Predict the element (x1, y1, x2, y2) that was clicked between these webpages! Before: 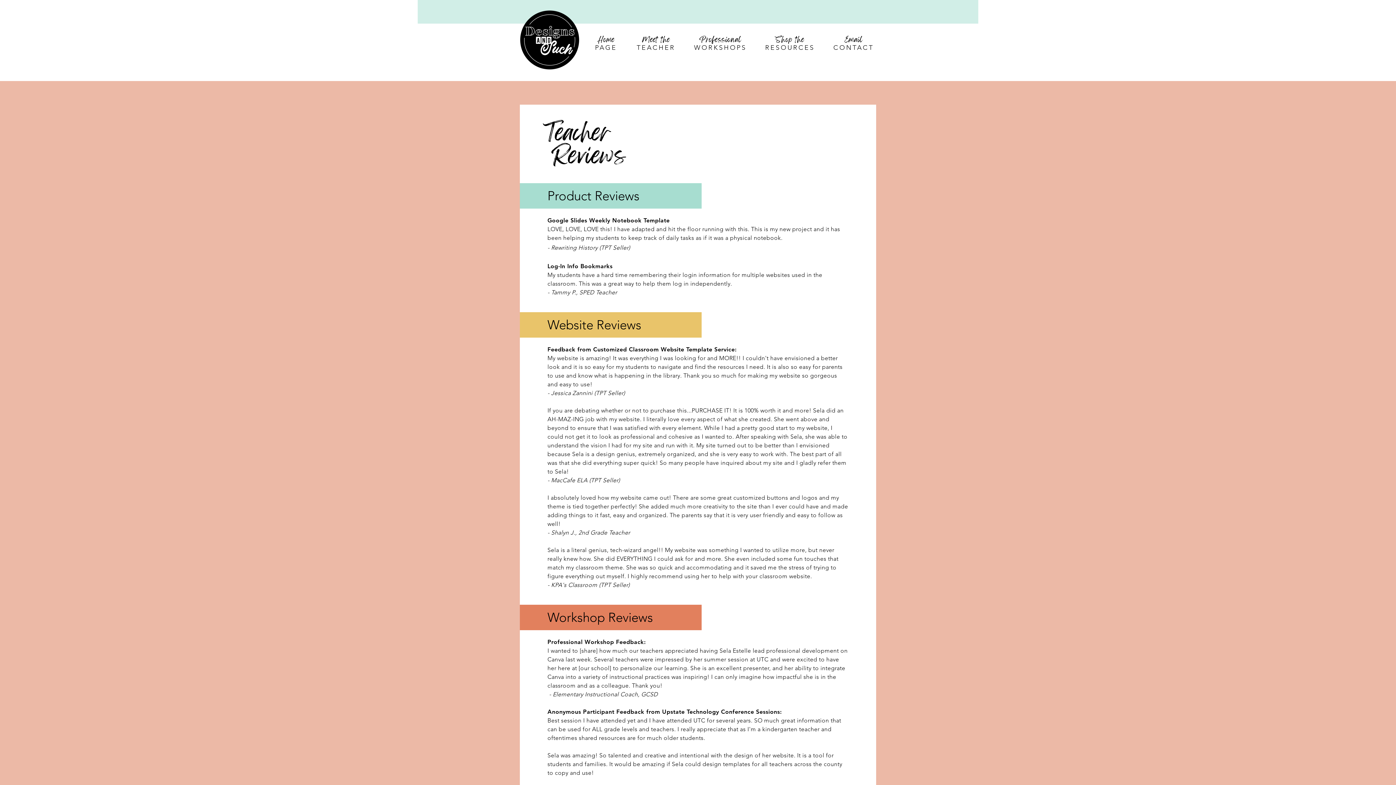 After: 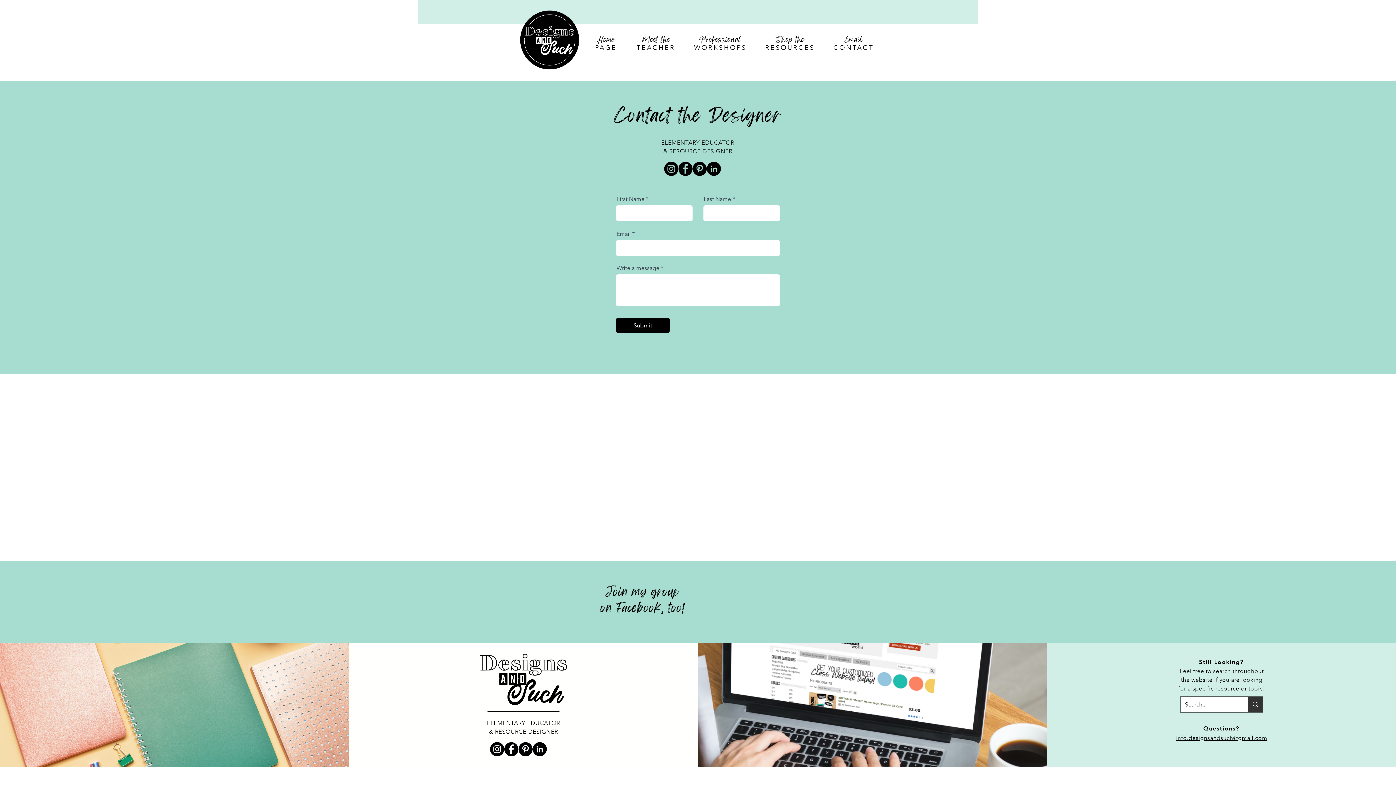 Action: bbox: (844, 36, 863, 44) label: Email